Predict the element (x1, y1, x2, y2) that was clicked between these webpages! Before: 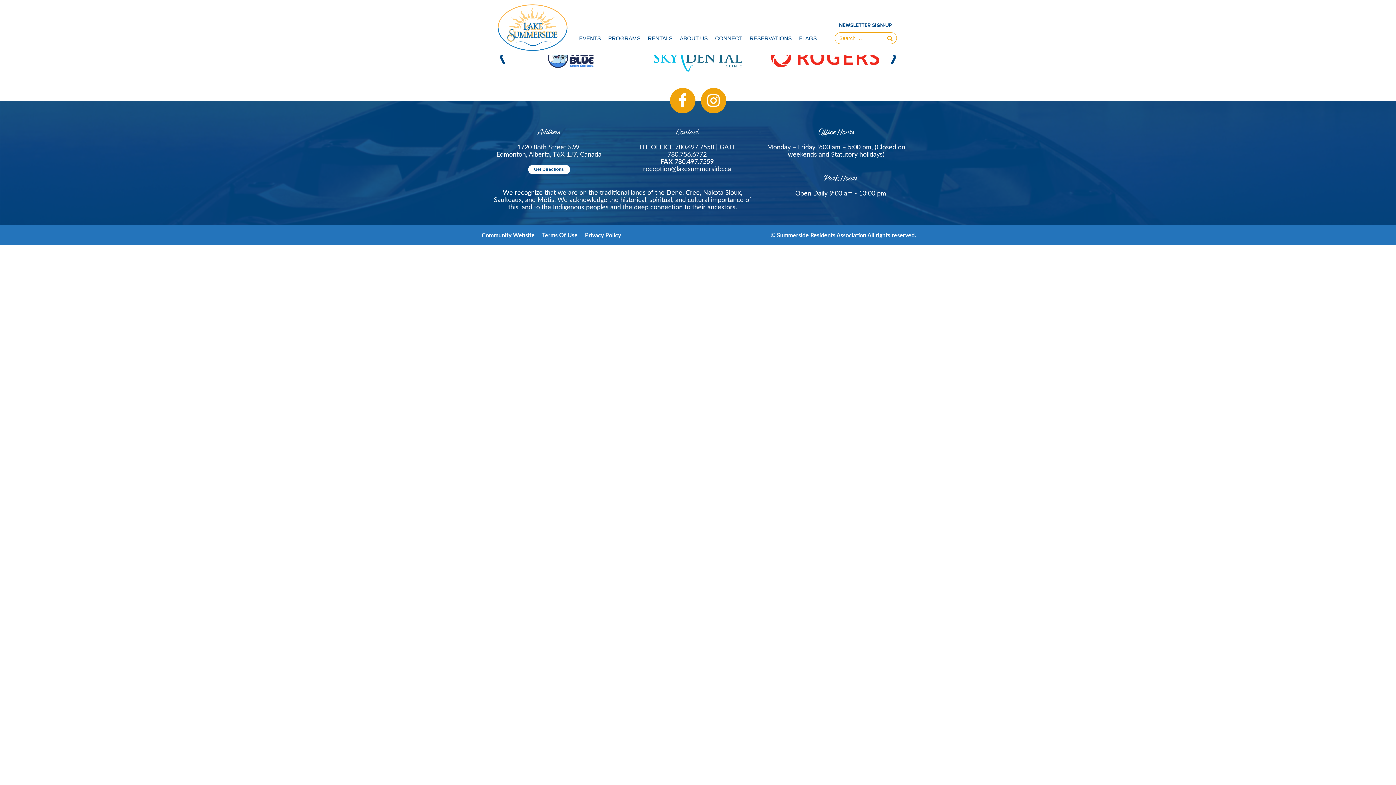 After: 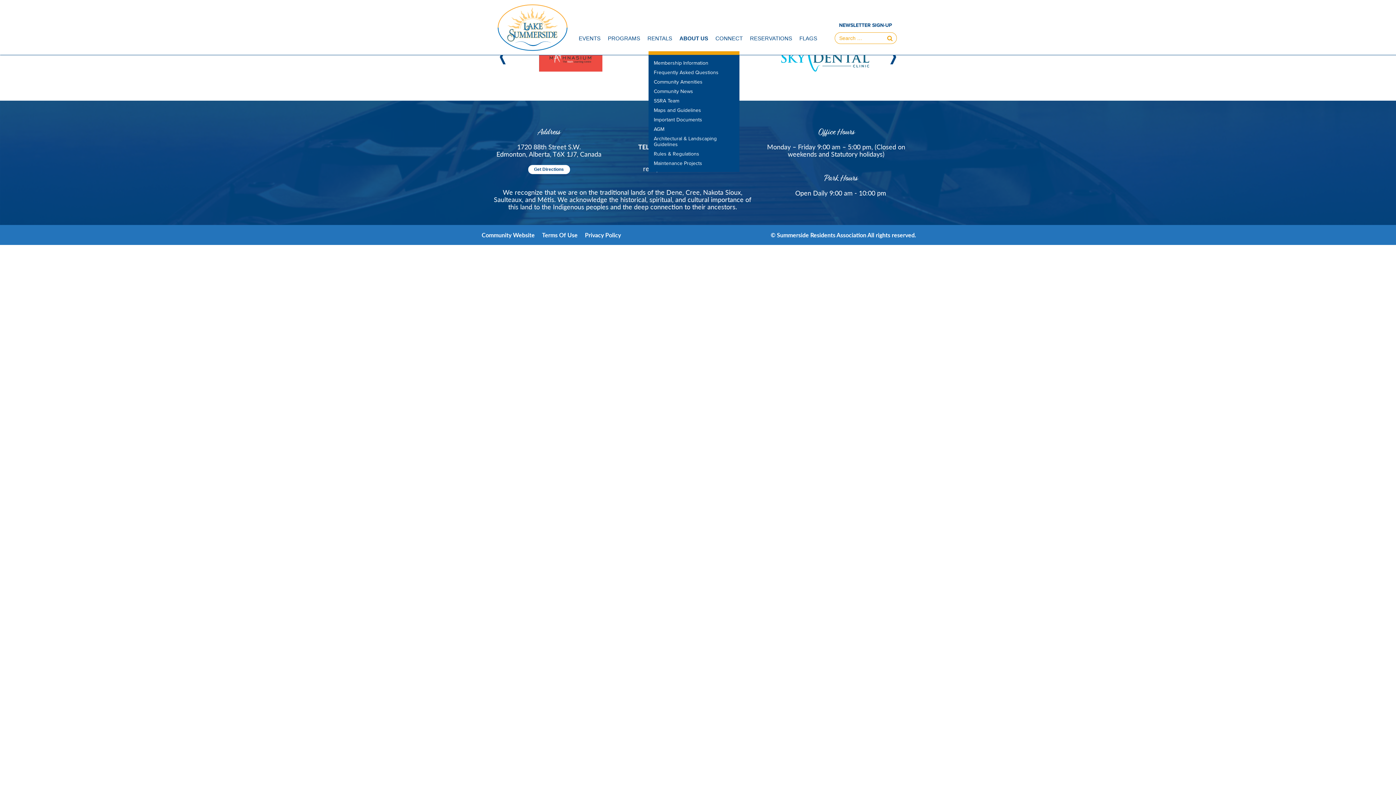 Action: label: ABOUT US bbox: (678, 25, 709, 51)